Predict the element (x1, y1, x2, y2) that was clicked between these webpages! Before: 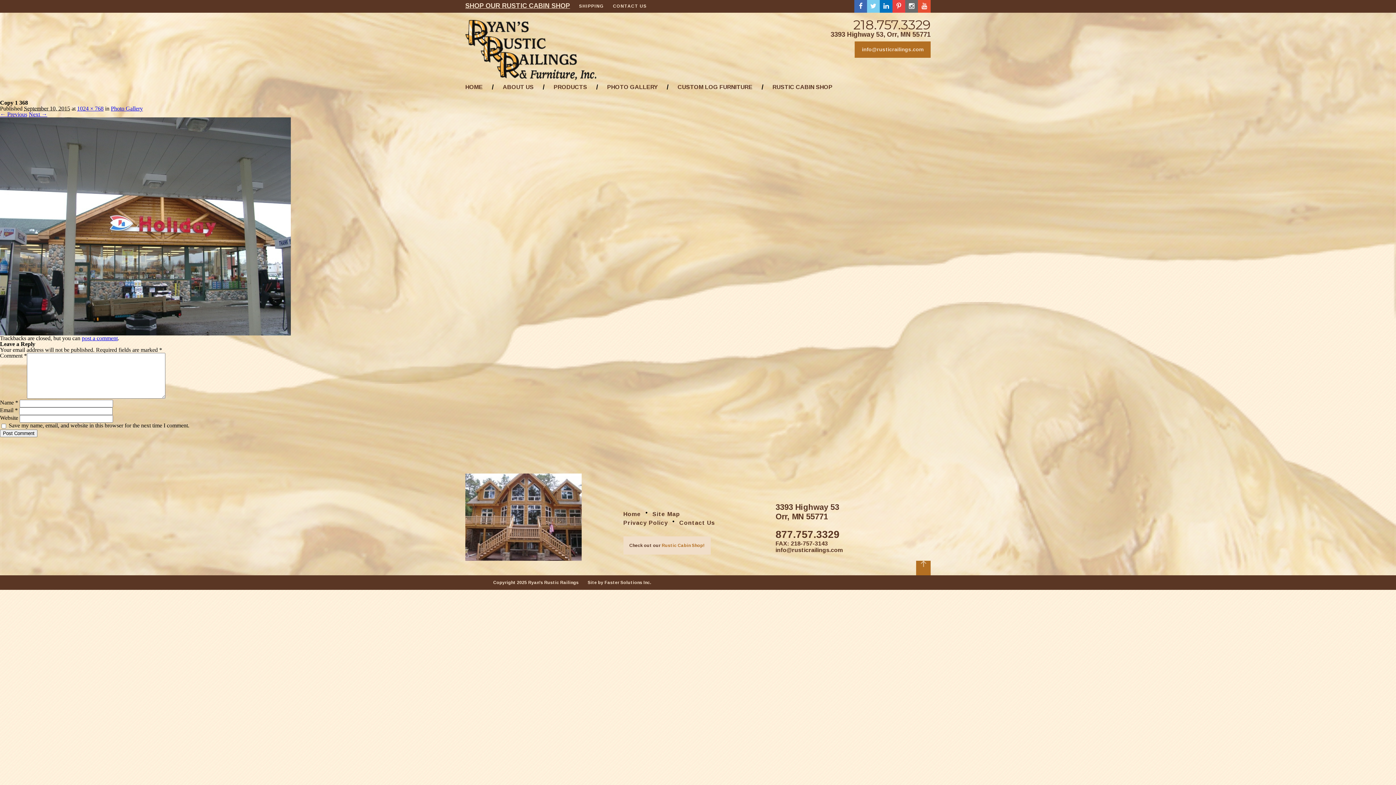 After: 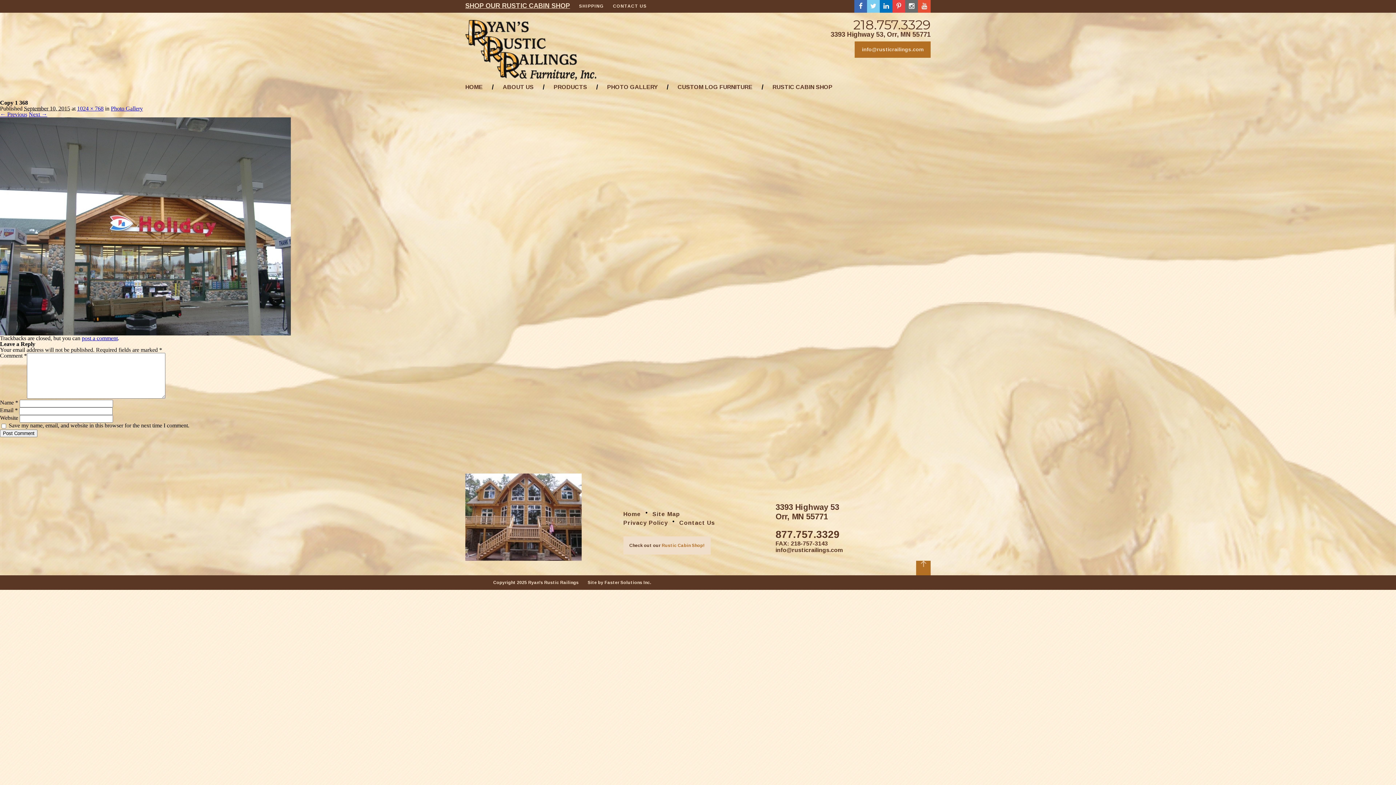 Action: bbox: (854, 0, 867, 12) label: 